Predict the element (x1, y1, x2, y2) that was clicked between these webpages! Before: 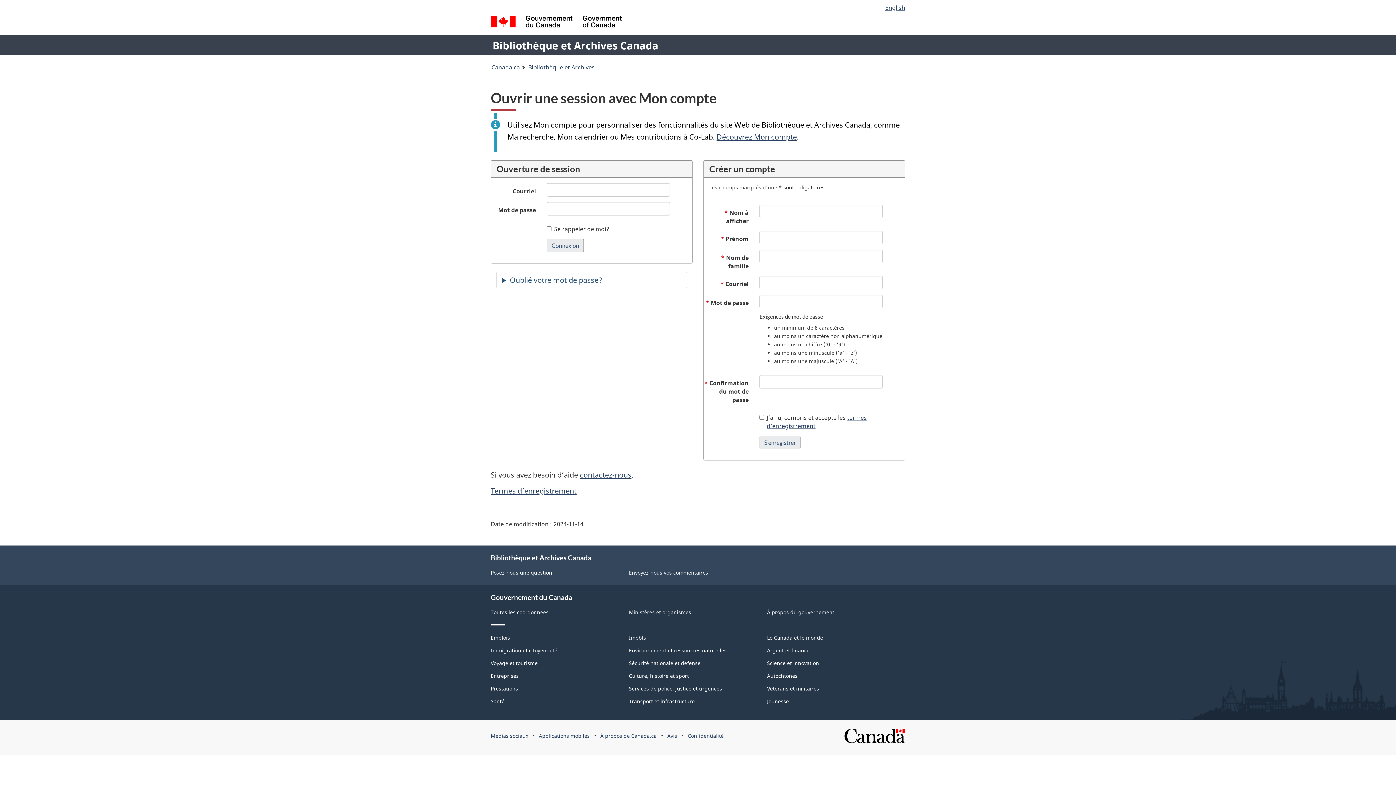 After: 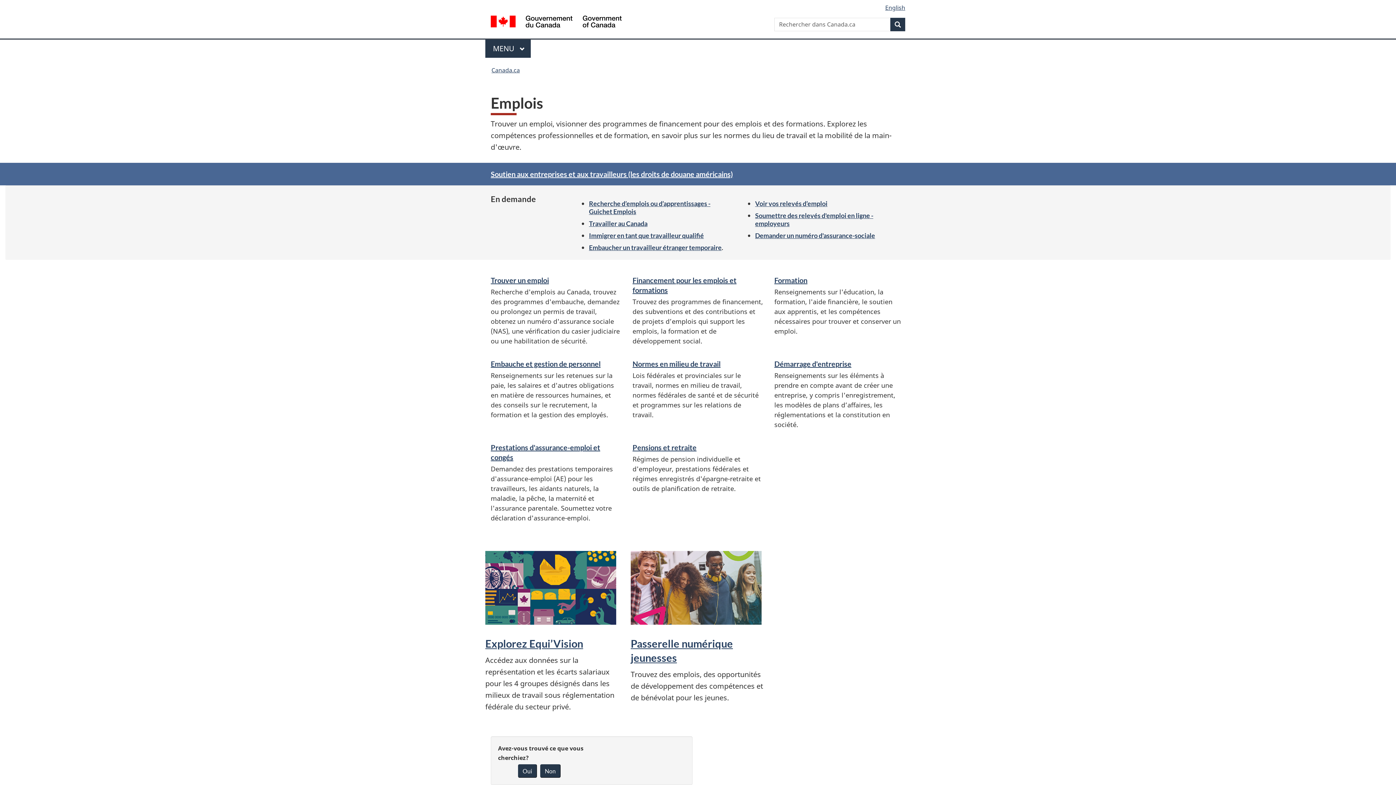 Action: label: Emplois bbox: (490, 634, 510, 641)